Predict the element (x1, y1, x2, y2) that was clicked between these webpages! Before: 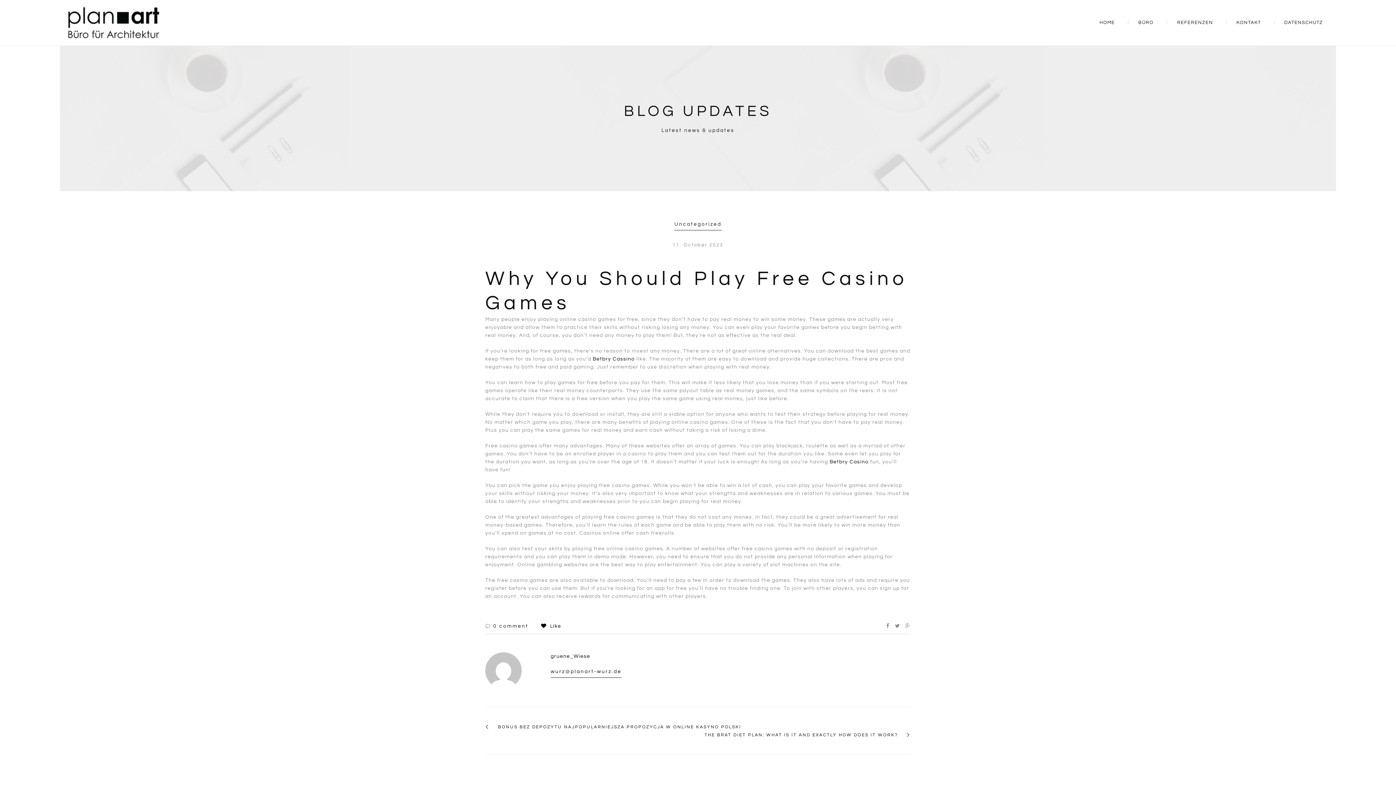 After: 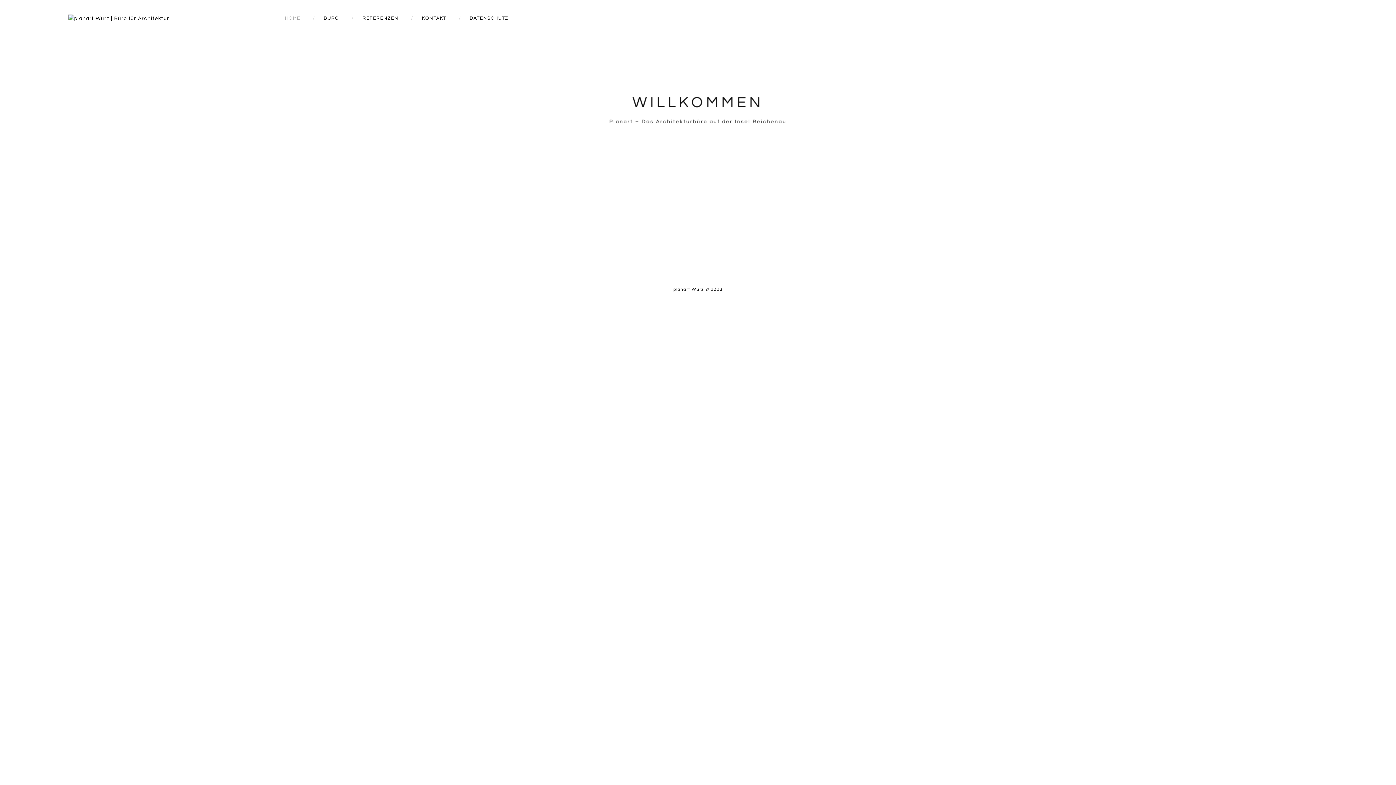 Action: bbox: (1099, 20, 1115, 25) label: HOME